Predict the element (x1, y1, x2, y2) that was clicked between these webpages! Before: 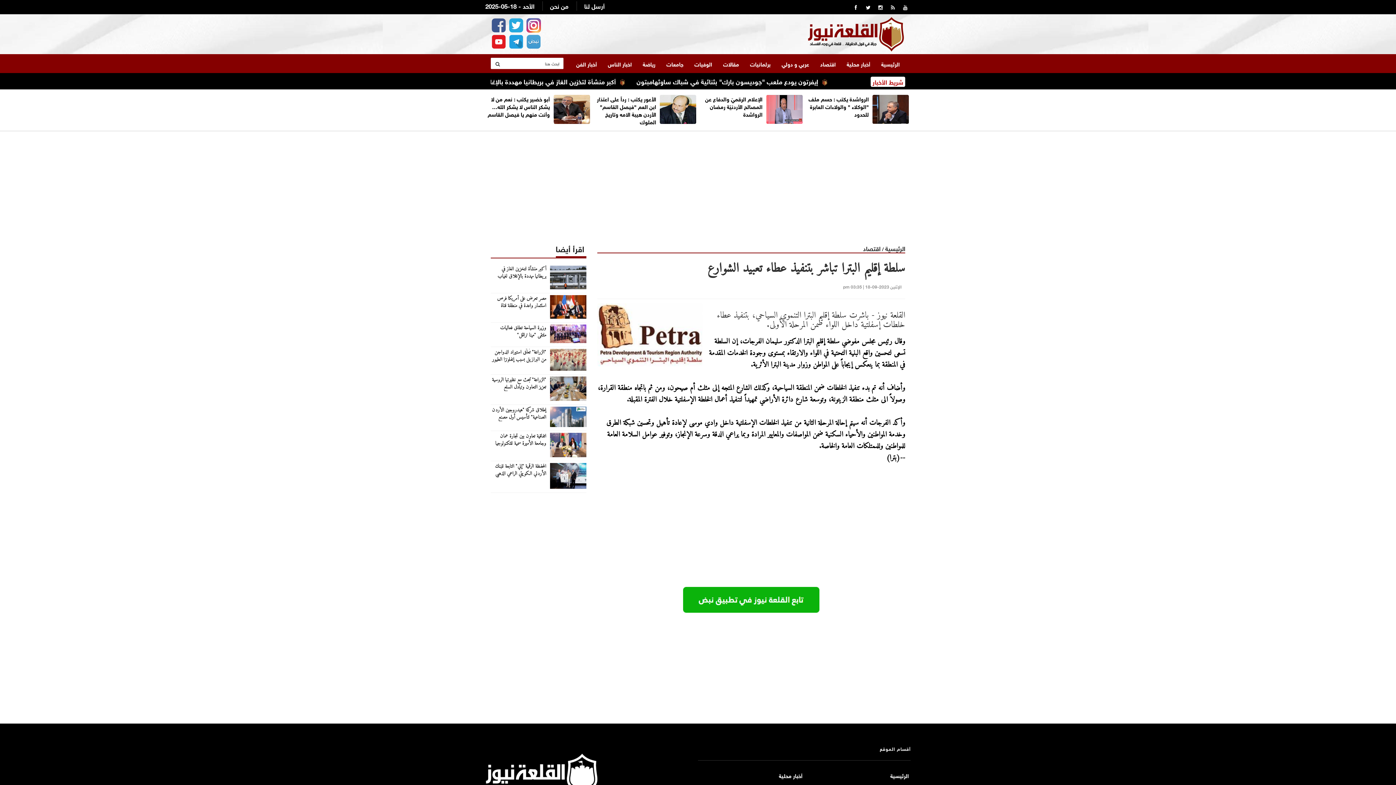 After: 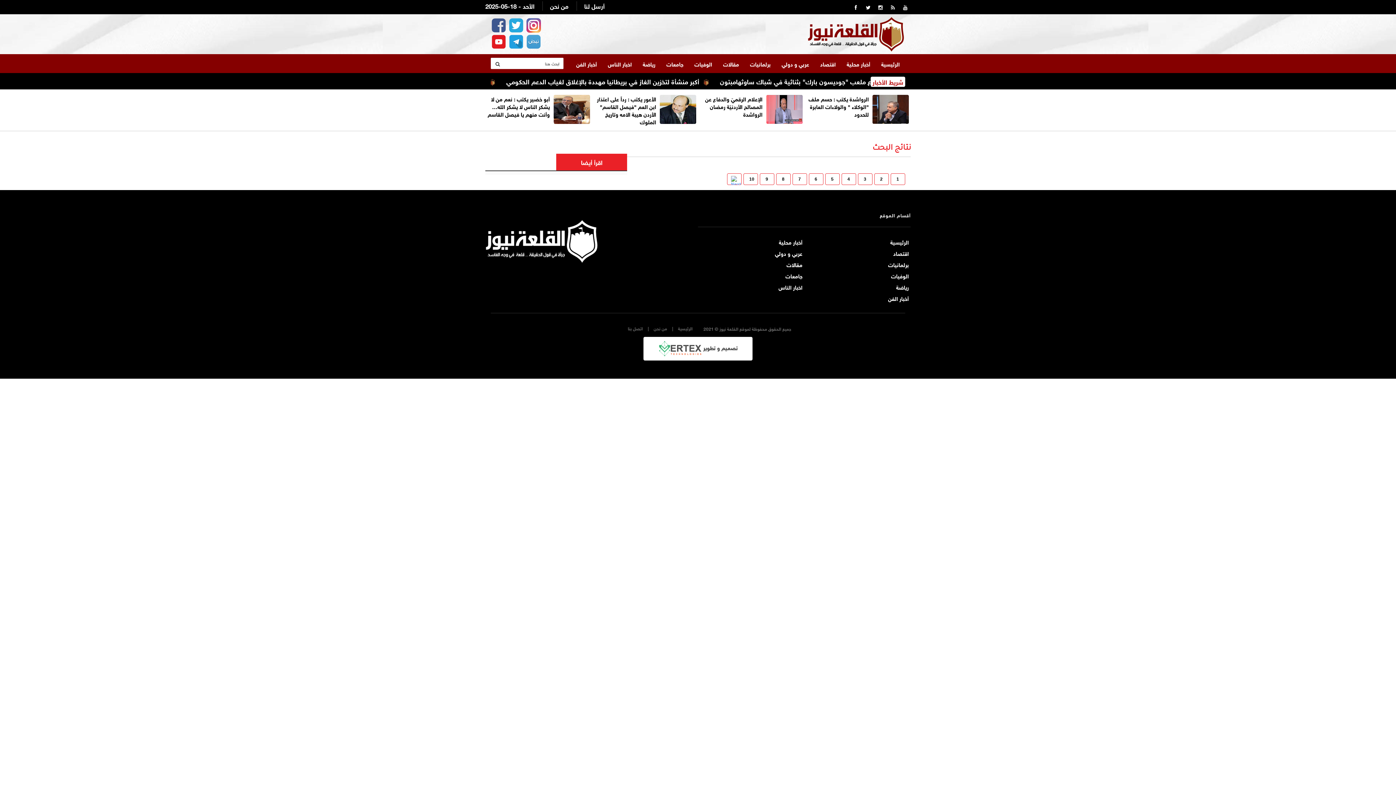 Action: bbox: (495, 60, 500, 66)